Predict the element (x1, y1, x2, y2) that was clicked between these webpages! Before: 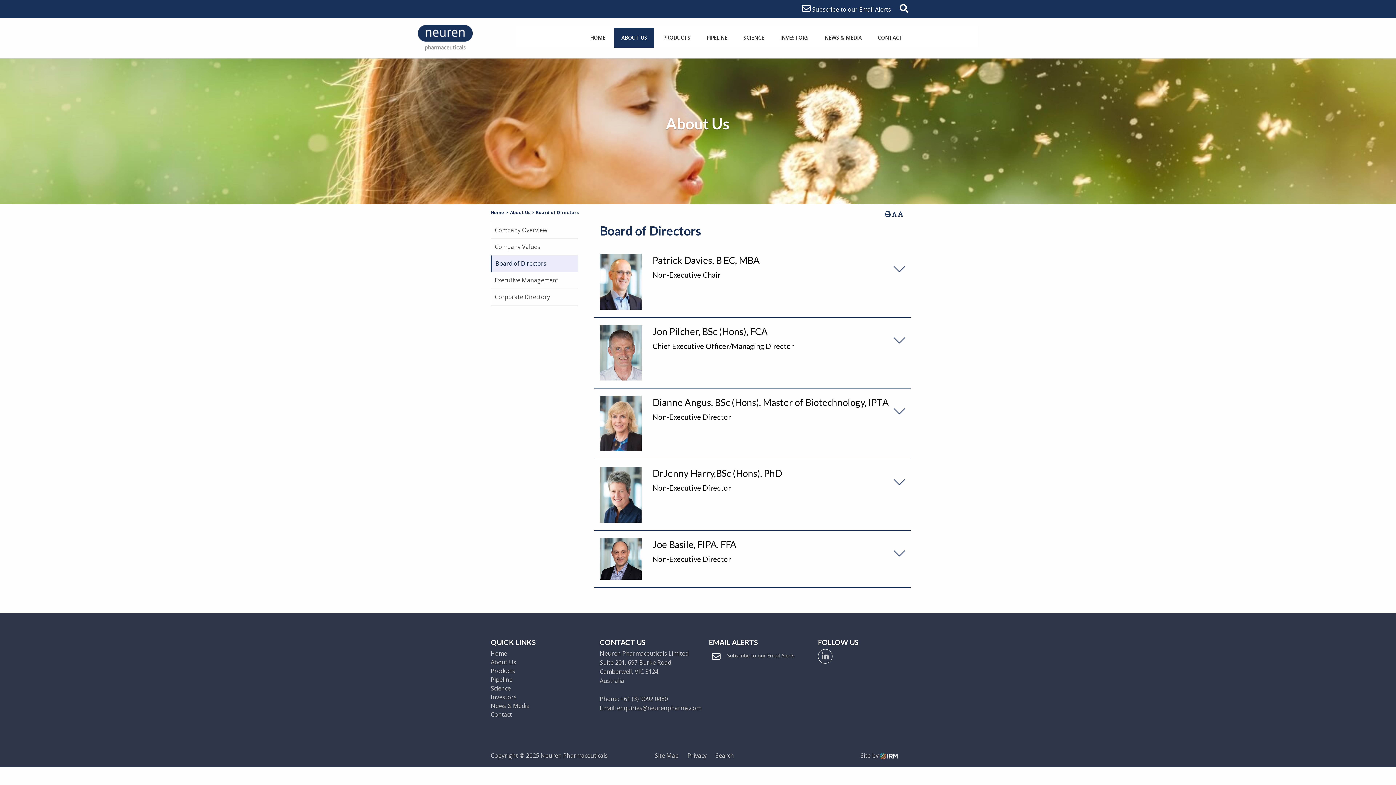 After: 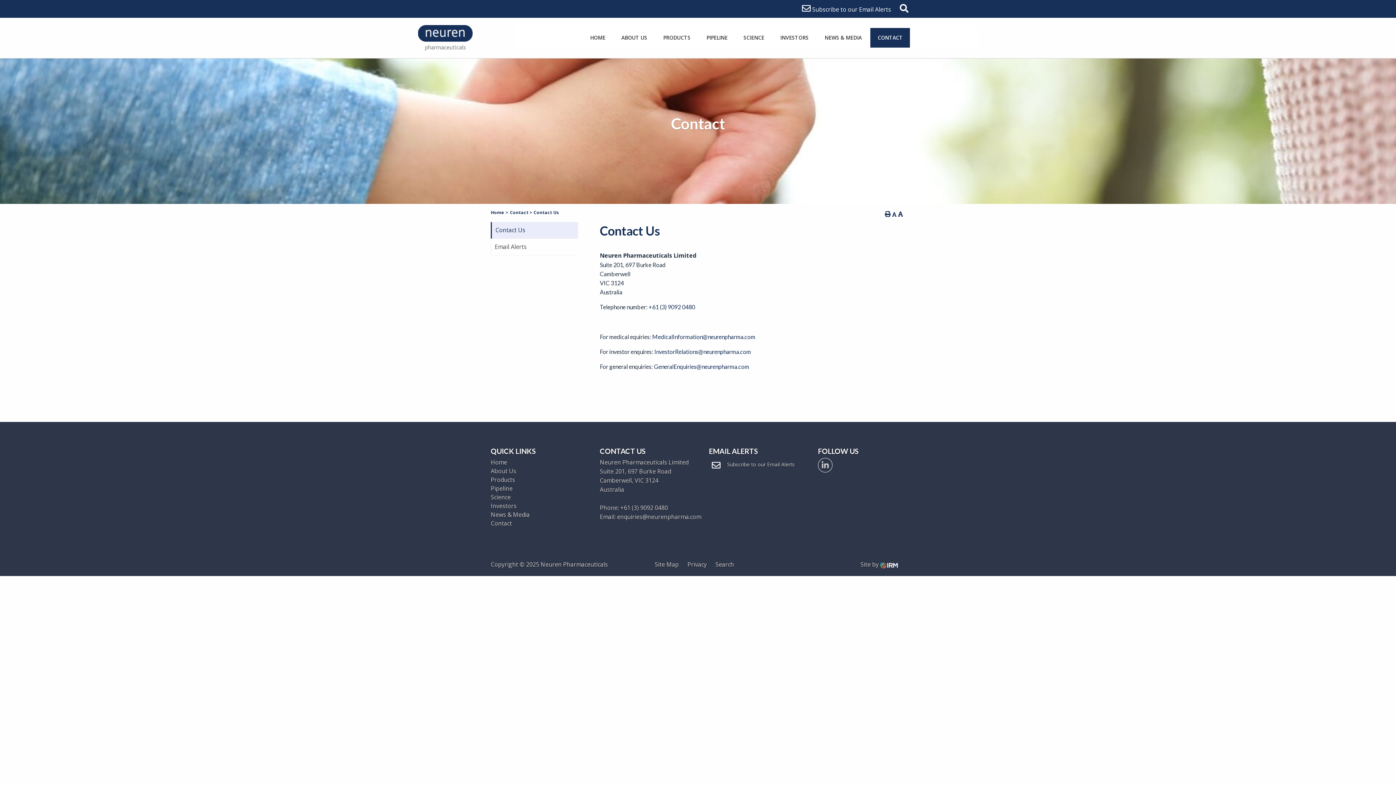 Action: label: Contact bbox: (490, 710, 578, 719)